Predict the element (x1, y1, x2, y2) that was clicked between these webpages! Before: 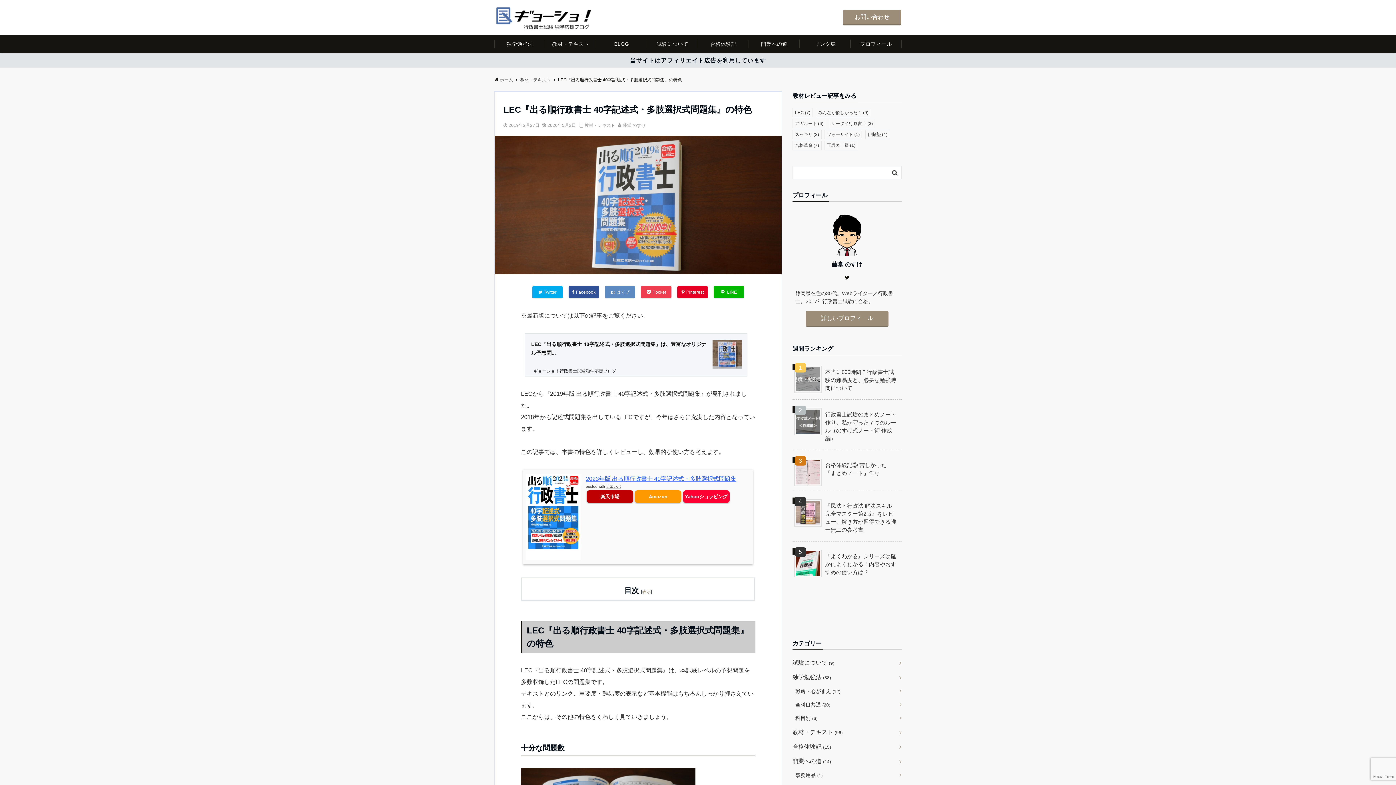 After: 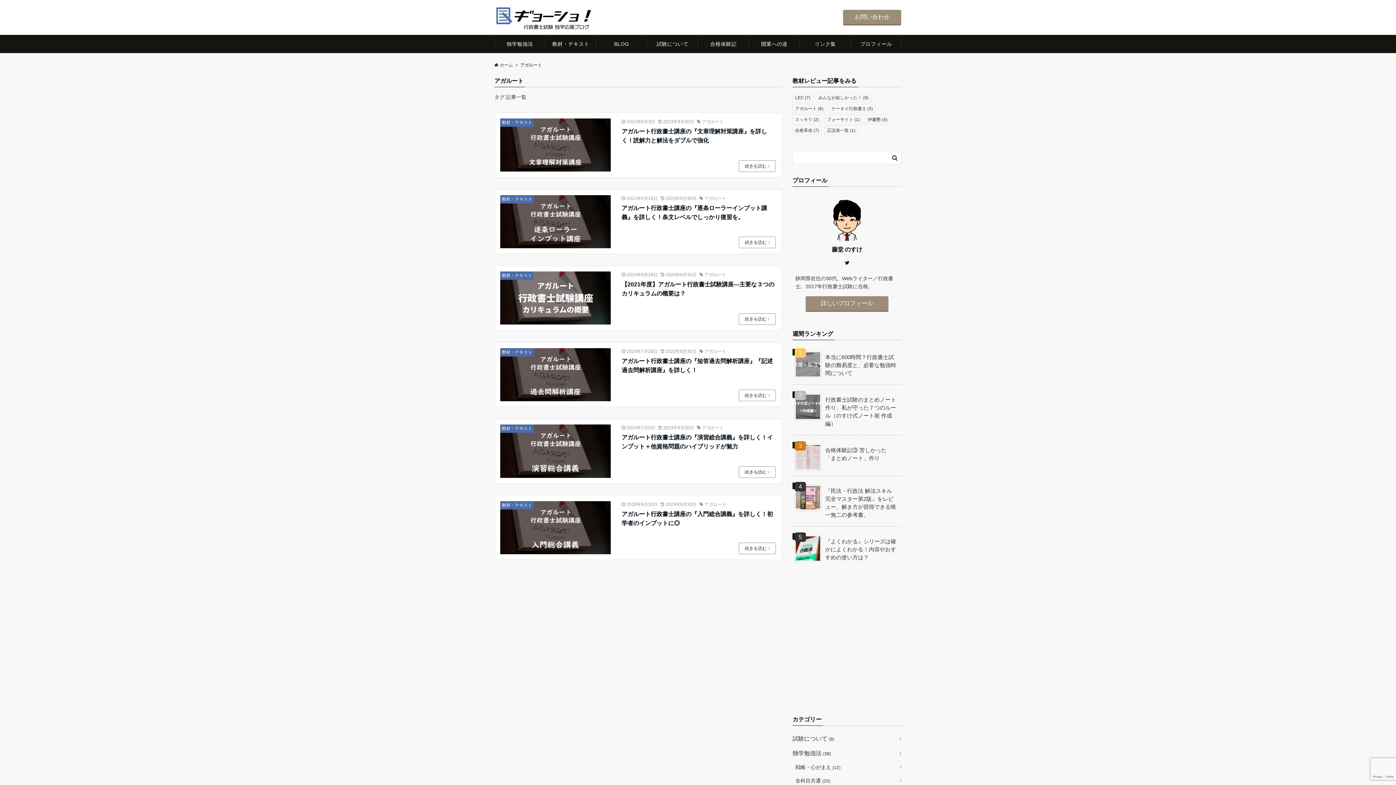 Action: bbox: (792, 118, 826, 128) label: アガルート (6個の項目)